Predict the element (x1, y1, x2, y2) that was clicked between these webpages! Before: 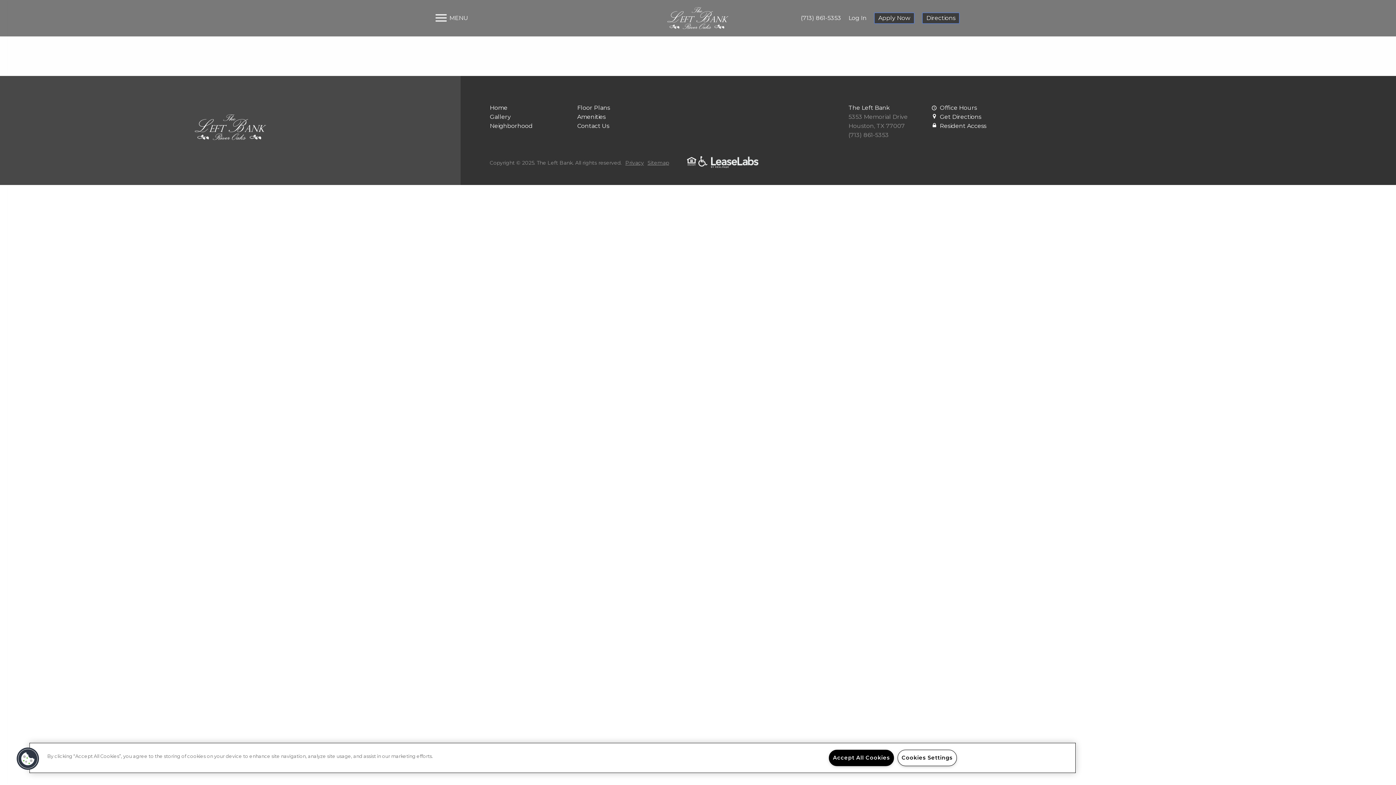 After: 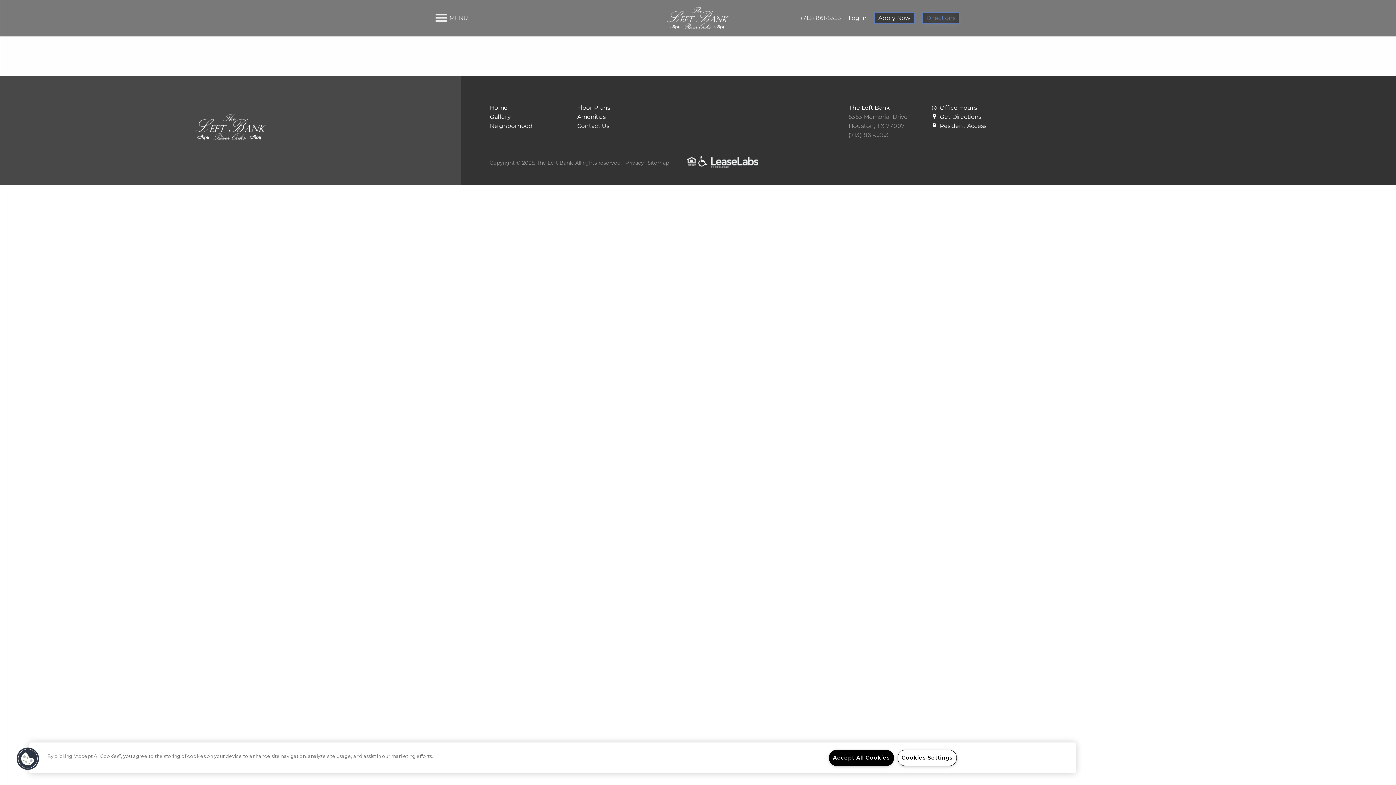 Action: label: Directions bbox: (922, 12, 960, 24)